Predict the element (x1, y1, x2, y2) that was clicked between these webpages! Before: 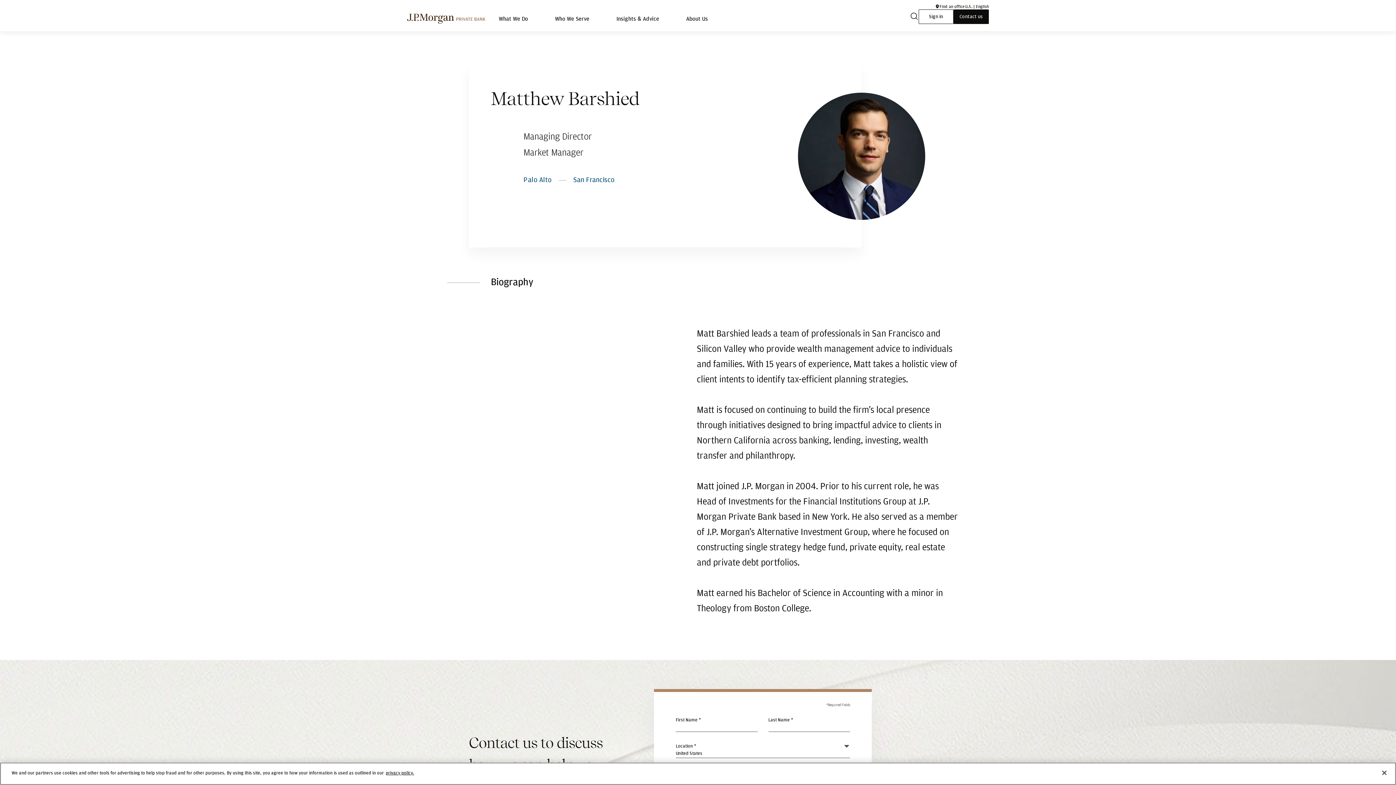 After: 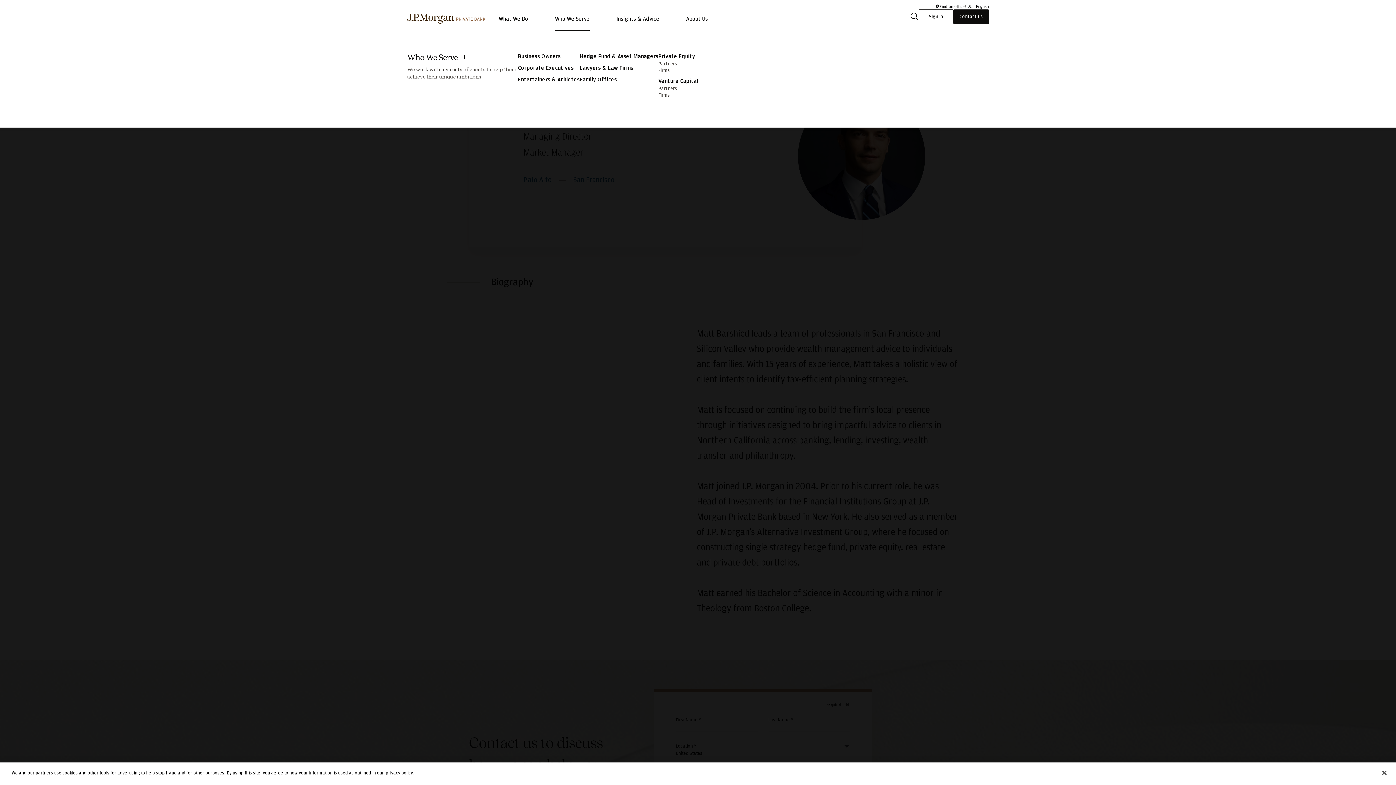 Action: bbox: (543, 8, 601, 29) label: Who We Serve